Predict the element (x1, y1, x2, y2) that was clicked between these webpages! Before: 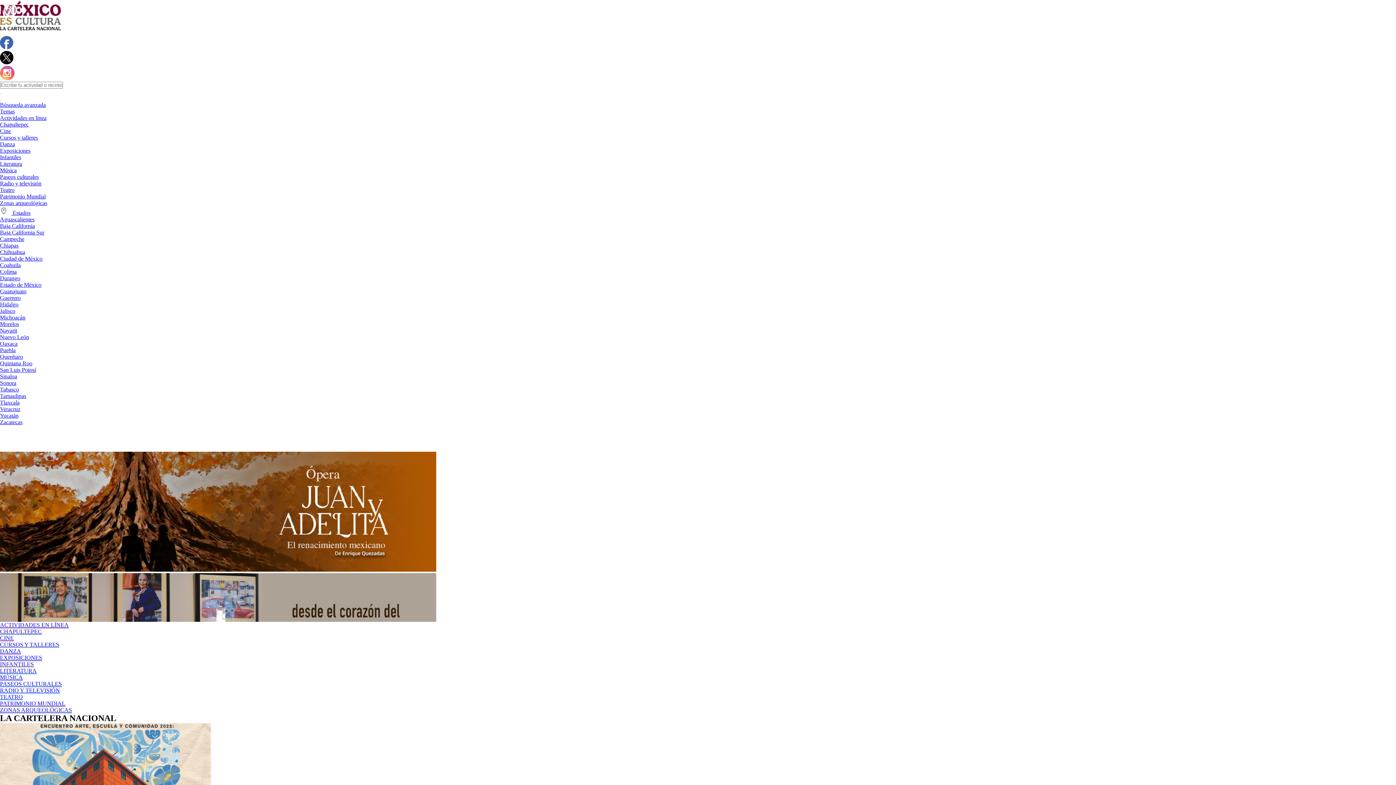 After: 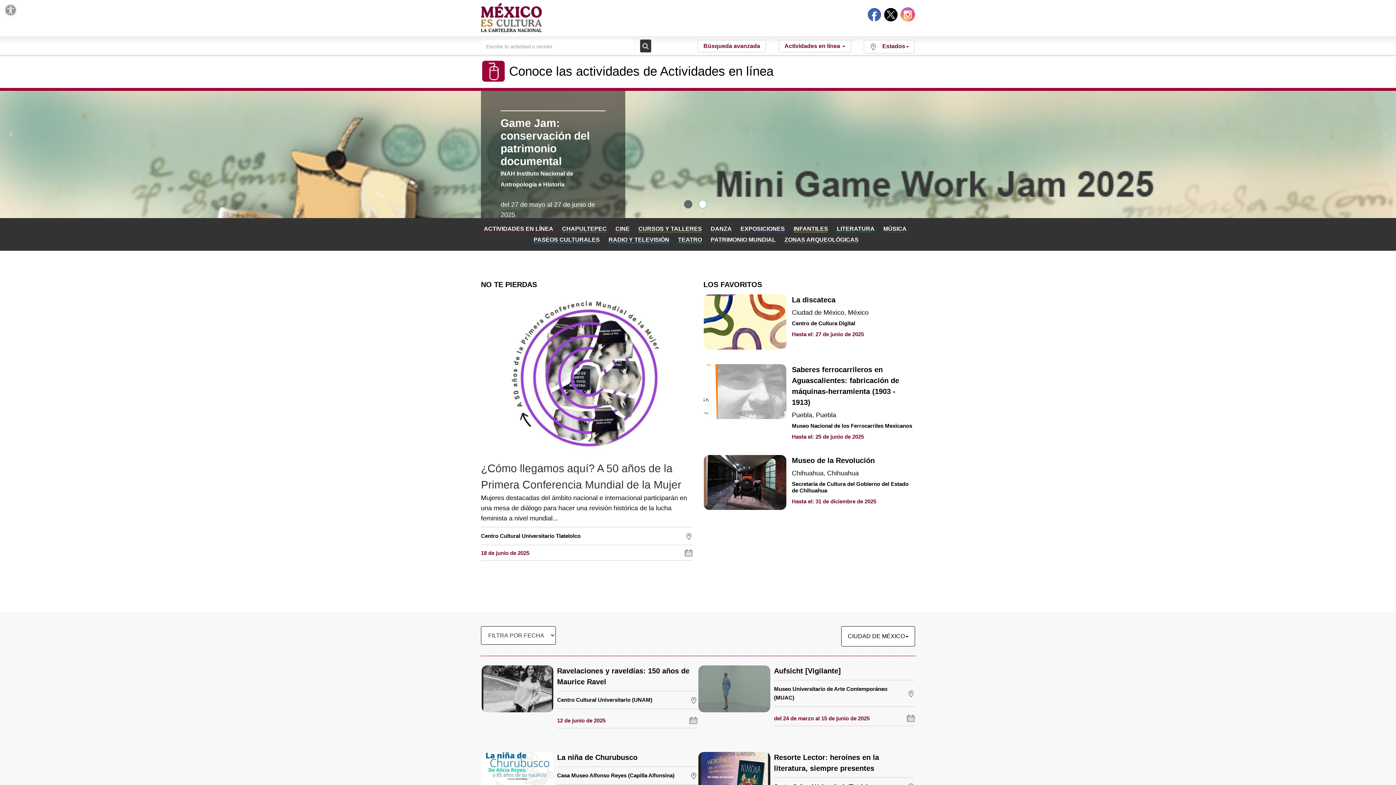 Action: label: ACTIVIDADES EN LÍNEA bbox: (0, 622, 68, 628)